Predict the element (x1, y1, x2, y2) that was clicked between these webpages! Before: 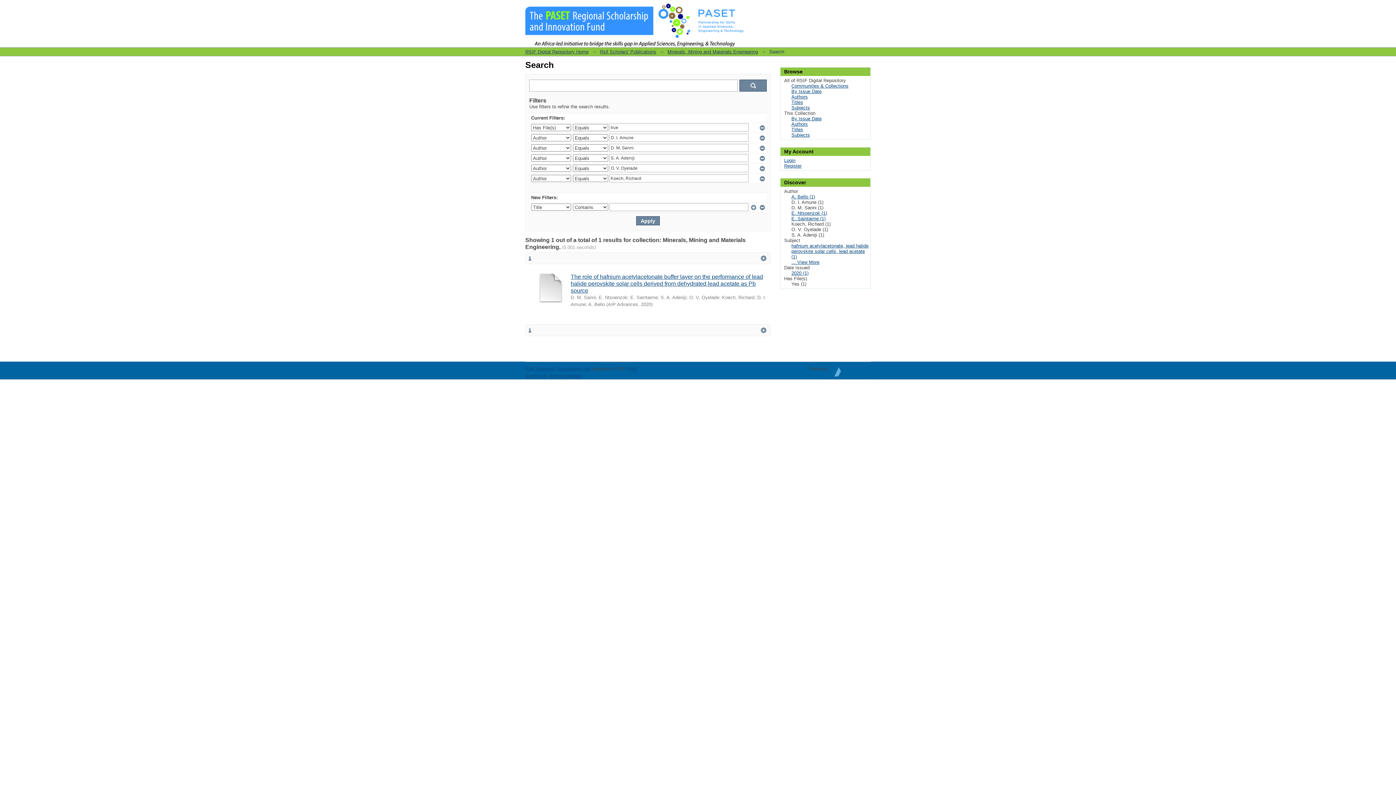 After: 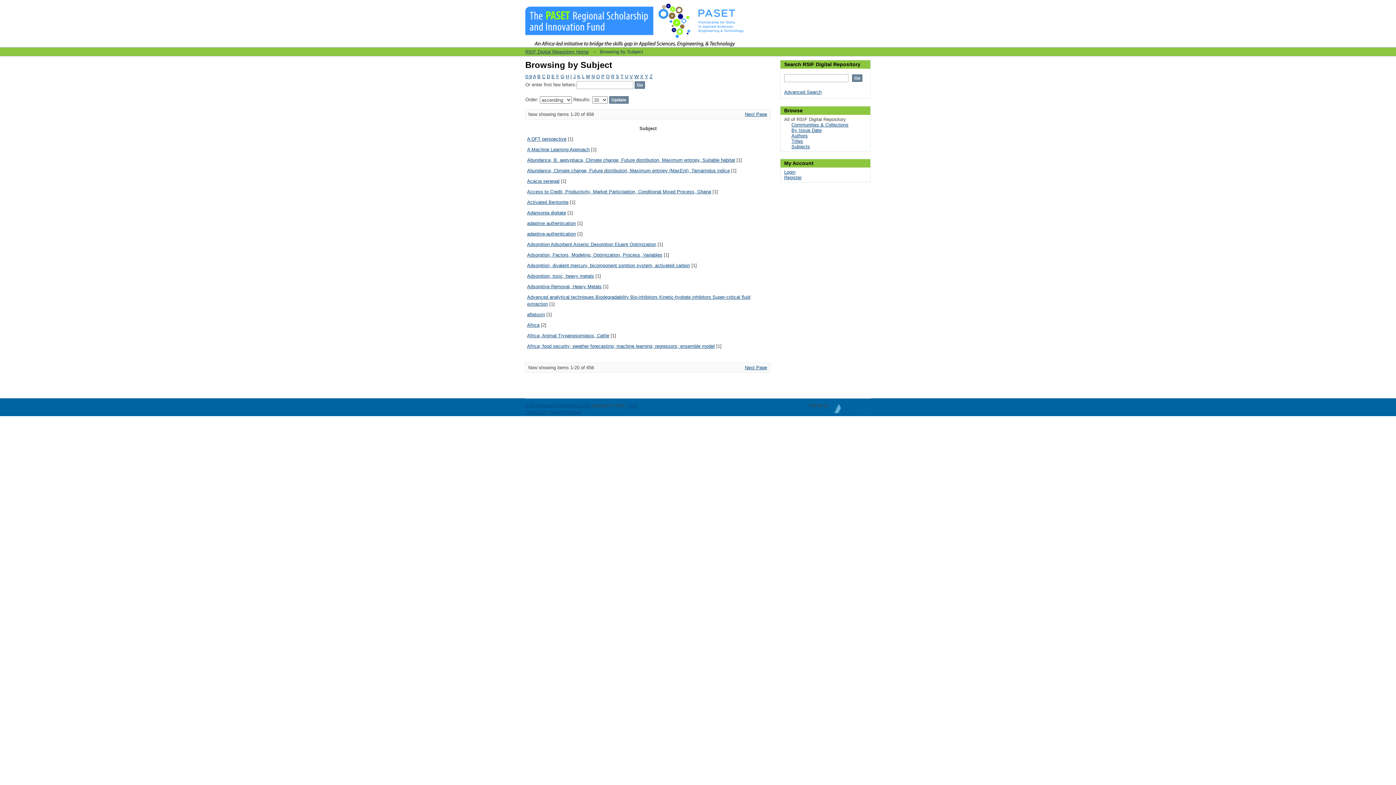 Action: label: Subjects bbox: (791, 105, 810, 110)